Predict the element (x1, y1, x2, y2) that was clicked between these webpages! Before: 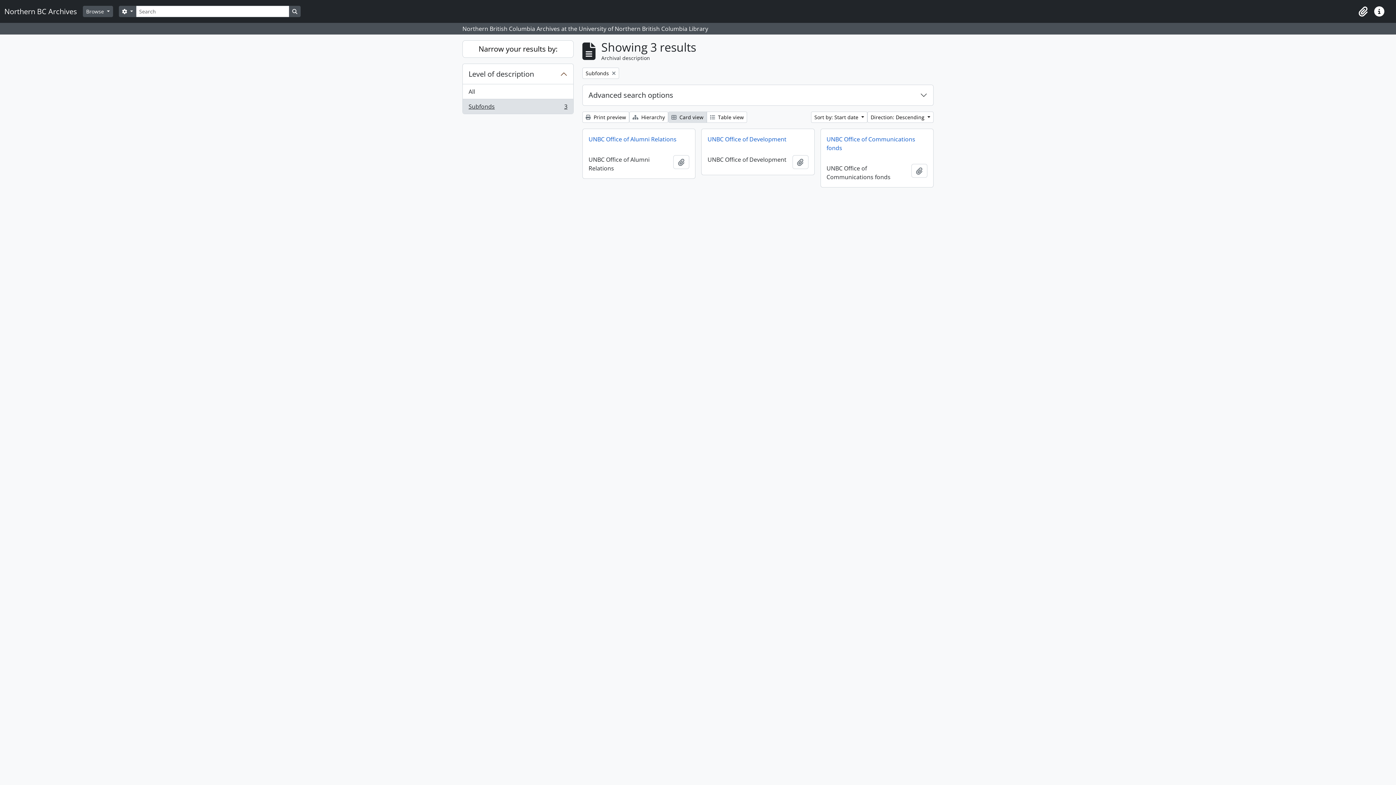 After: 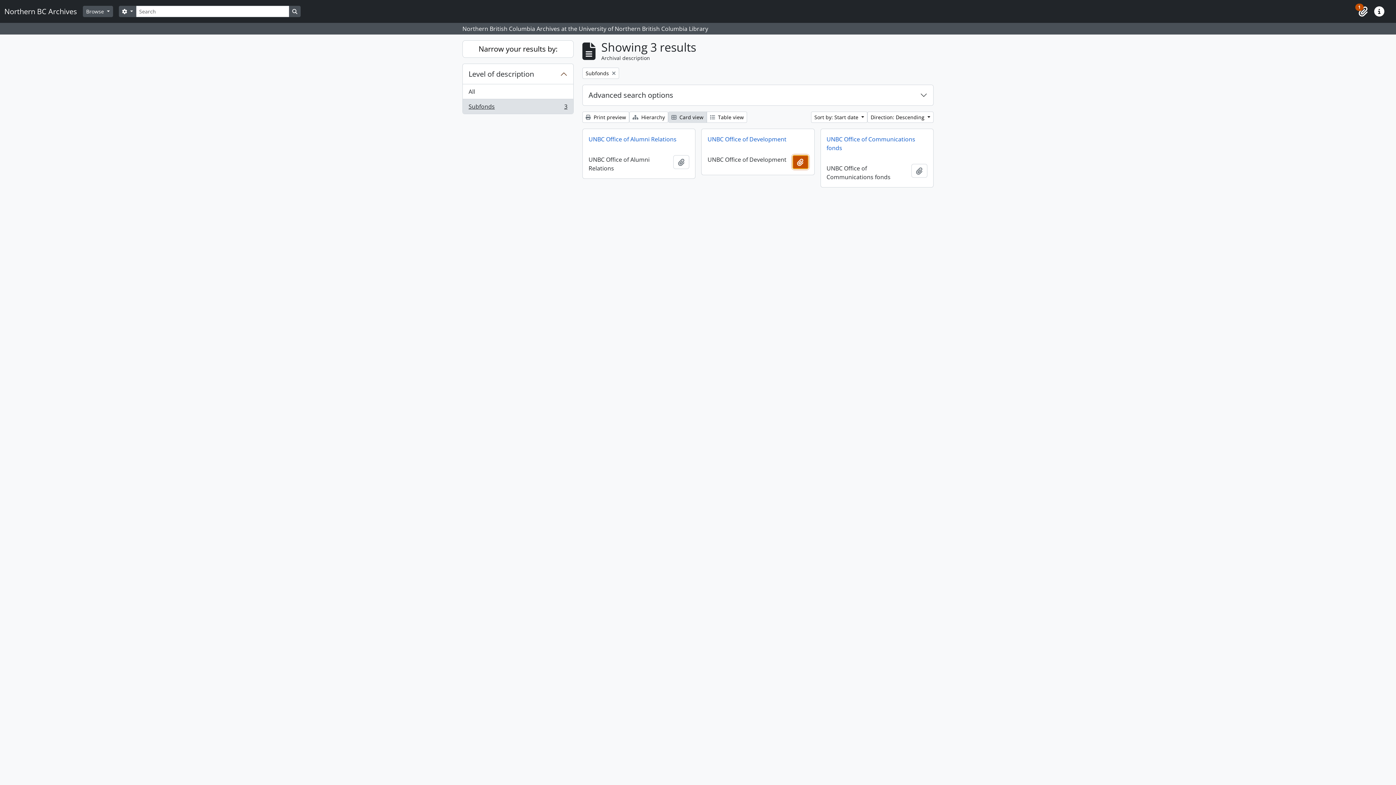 Action: label: Add to clipboard bbox: (792, 155, 808, 169)